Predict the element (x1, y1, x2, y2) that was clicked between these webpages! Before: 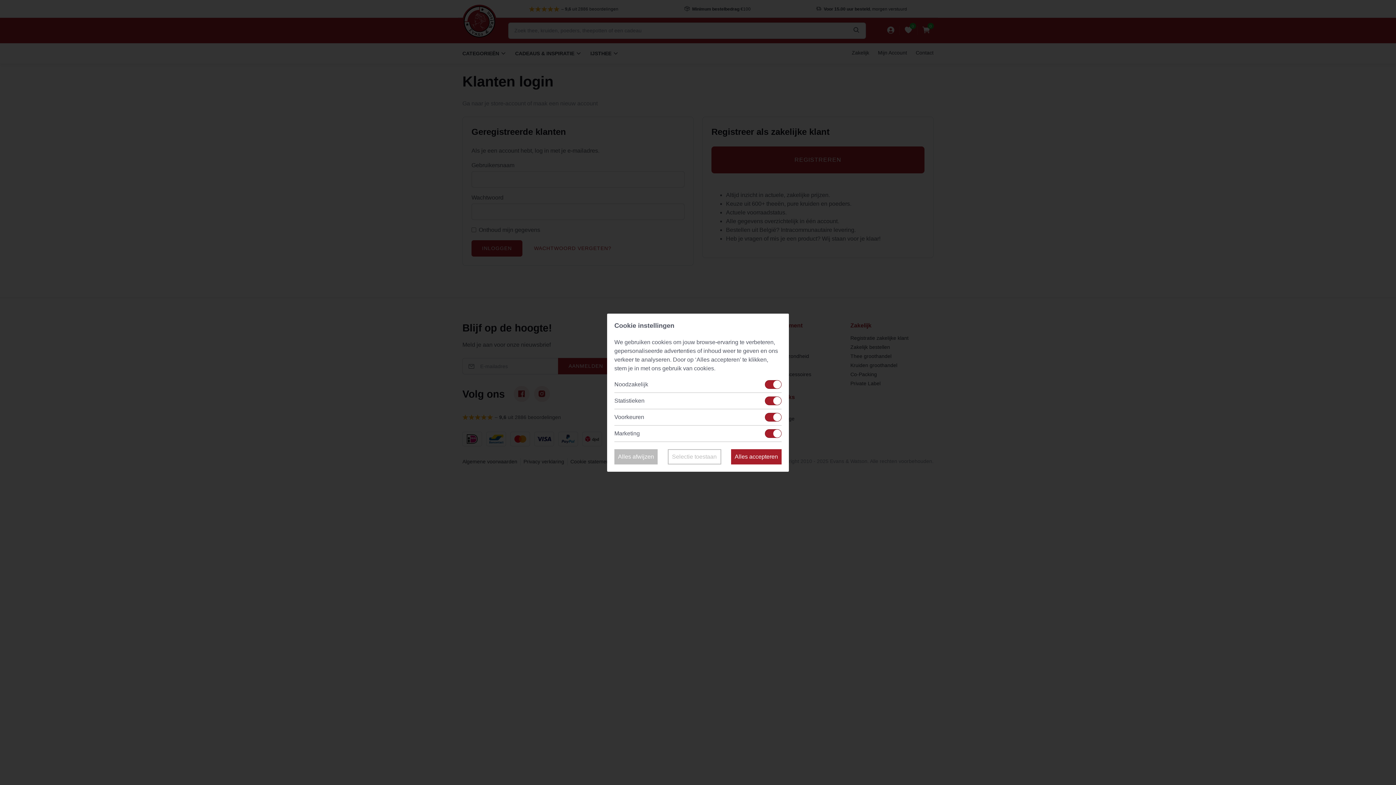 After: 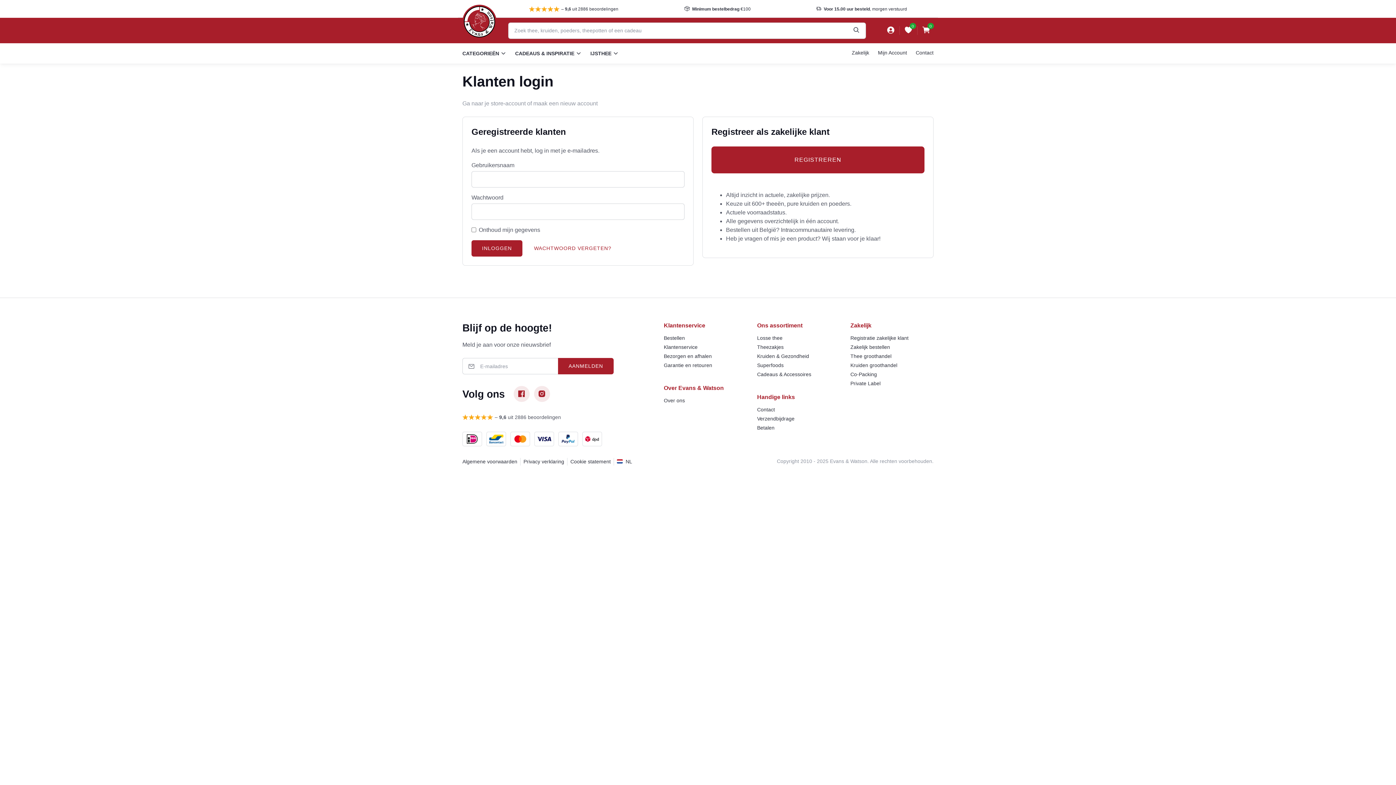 Action: bbox: (614, 449, 657, 464) label: Alles afwijzen